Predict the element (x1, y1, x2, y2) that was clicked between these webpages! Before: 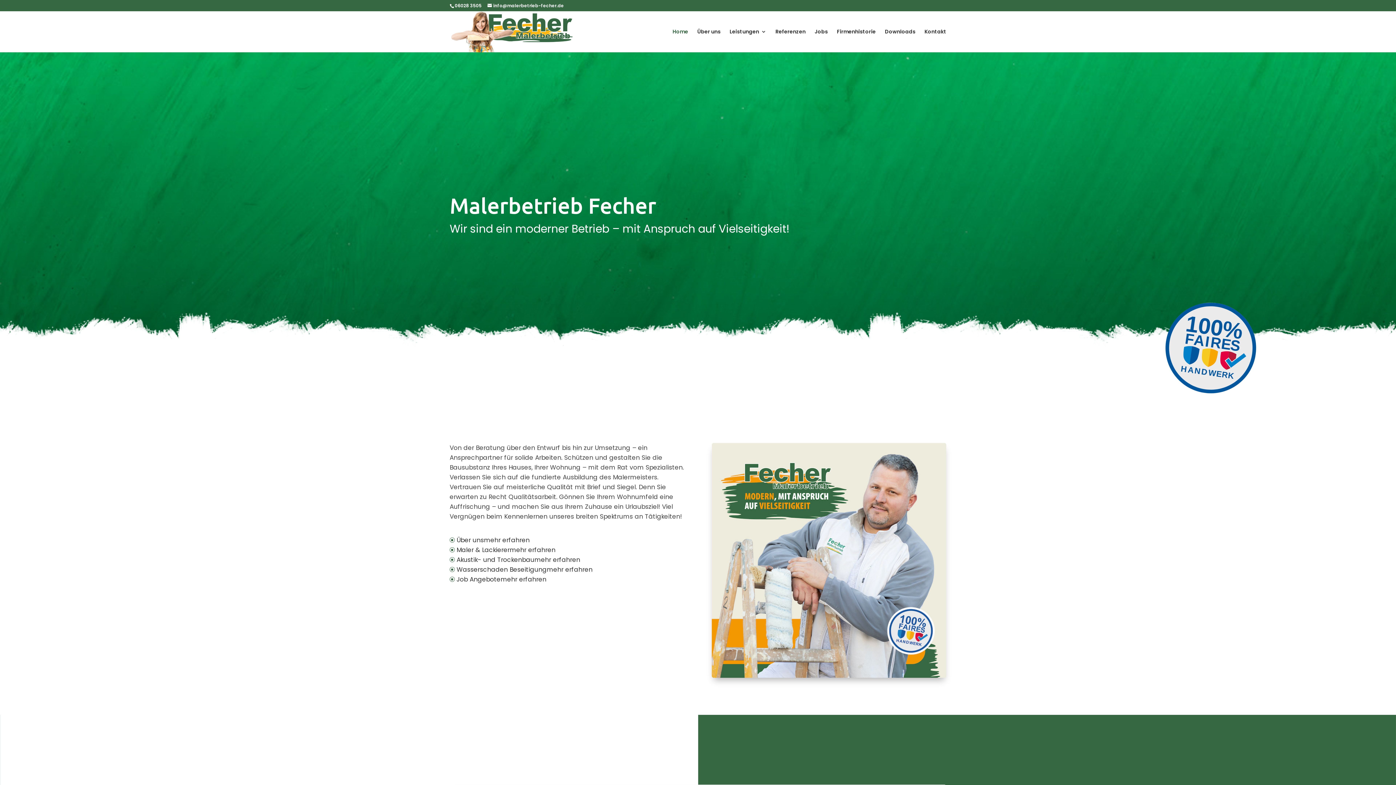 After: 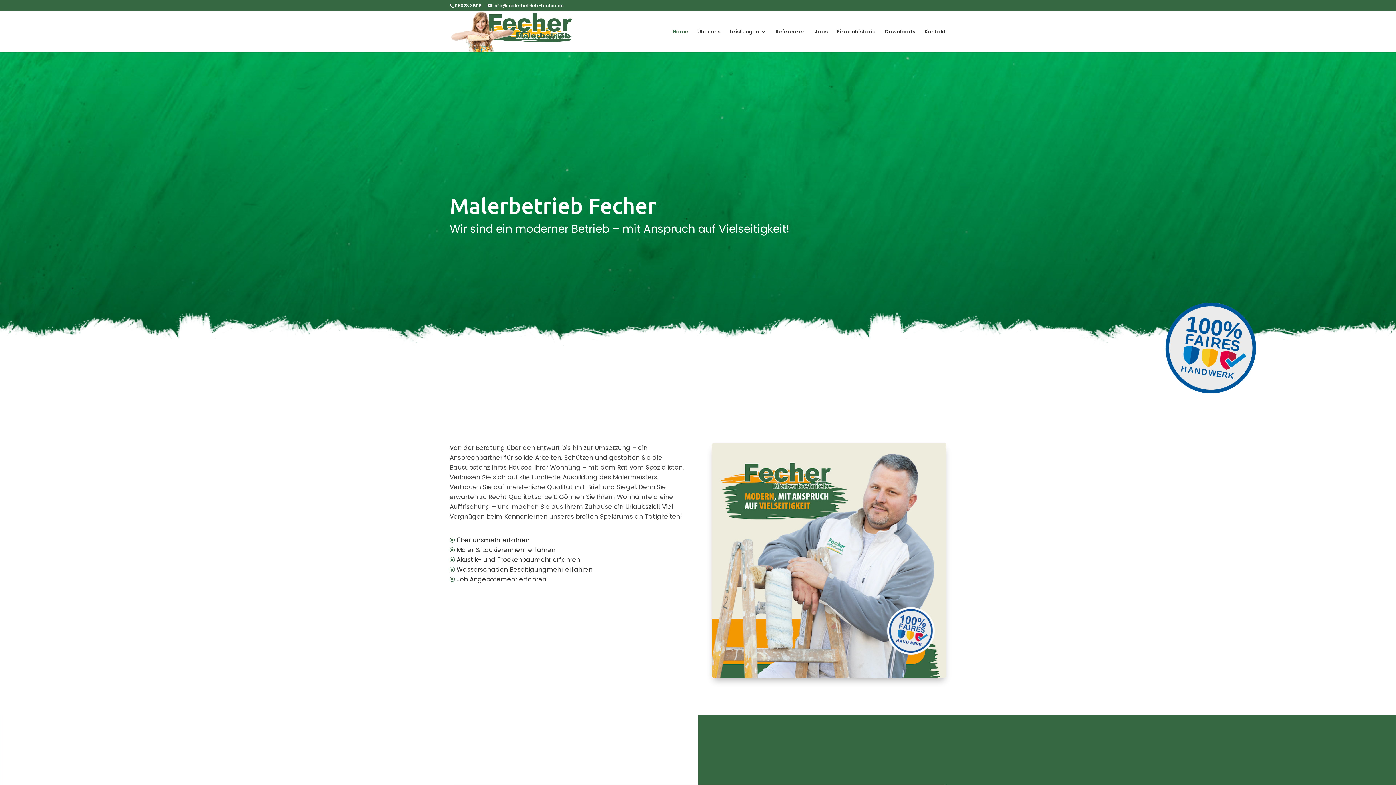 Action: bbox: (1159, 297, 1262, 399)